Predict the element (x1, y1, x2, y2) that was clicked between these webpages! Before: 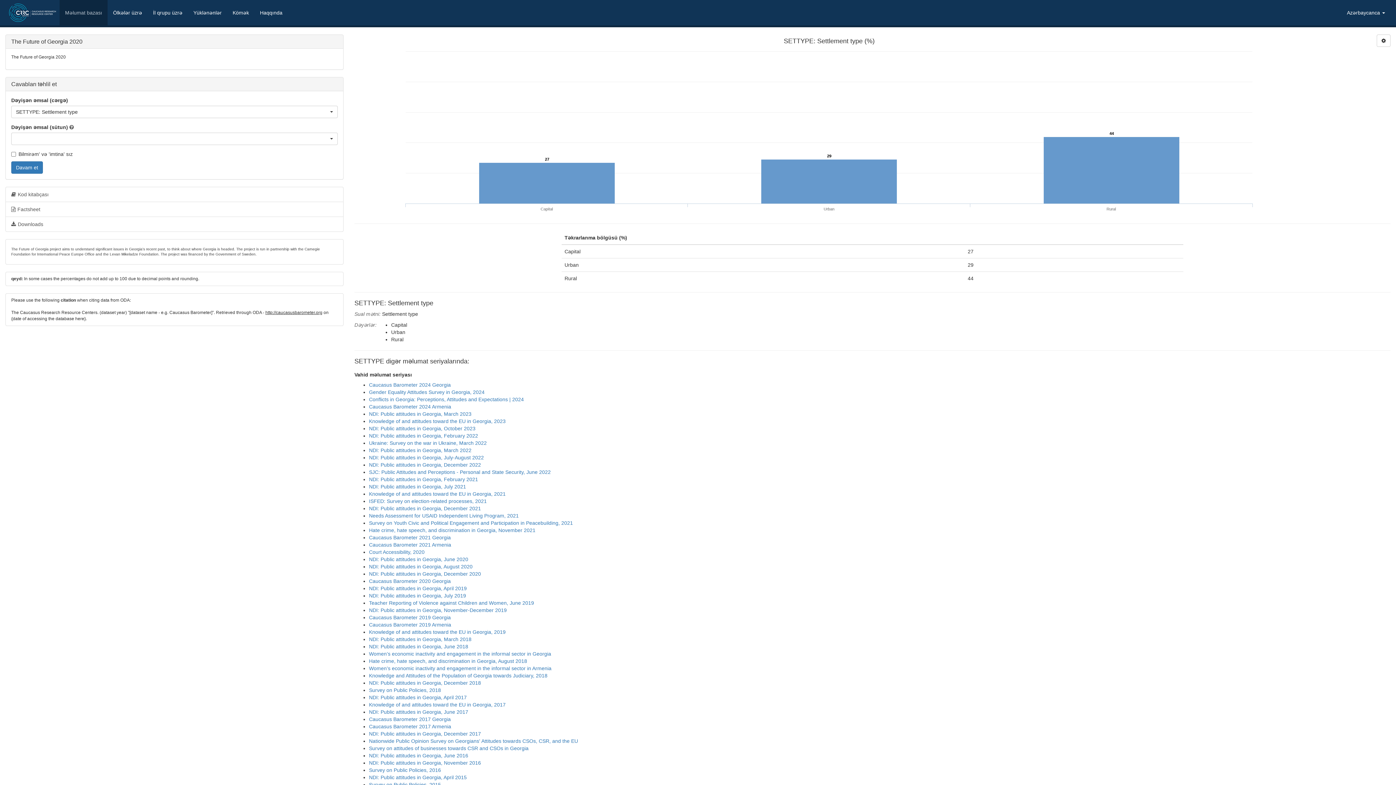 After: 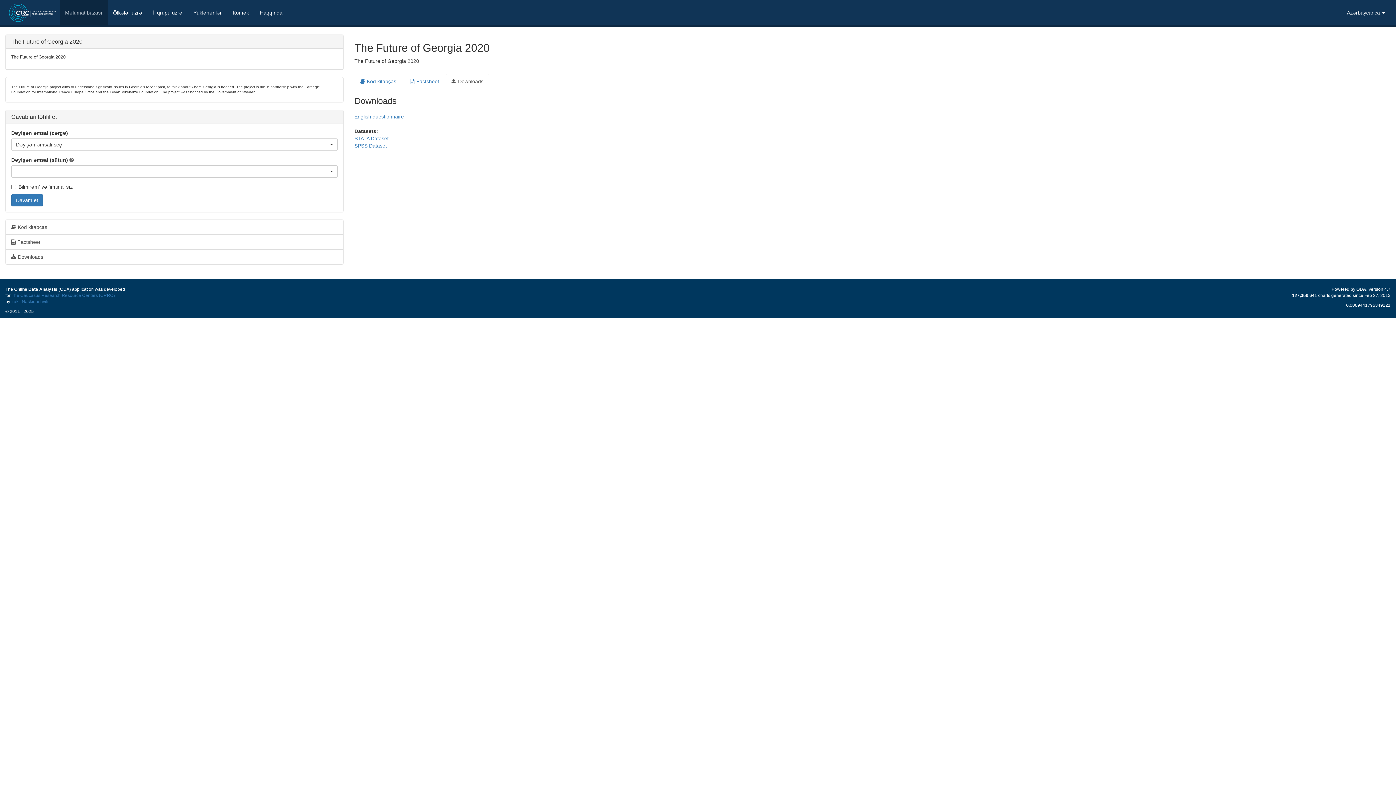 Action: label: Downloads bbox: (5, 216, 343, 232)